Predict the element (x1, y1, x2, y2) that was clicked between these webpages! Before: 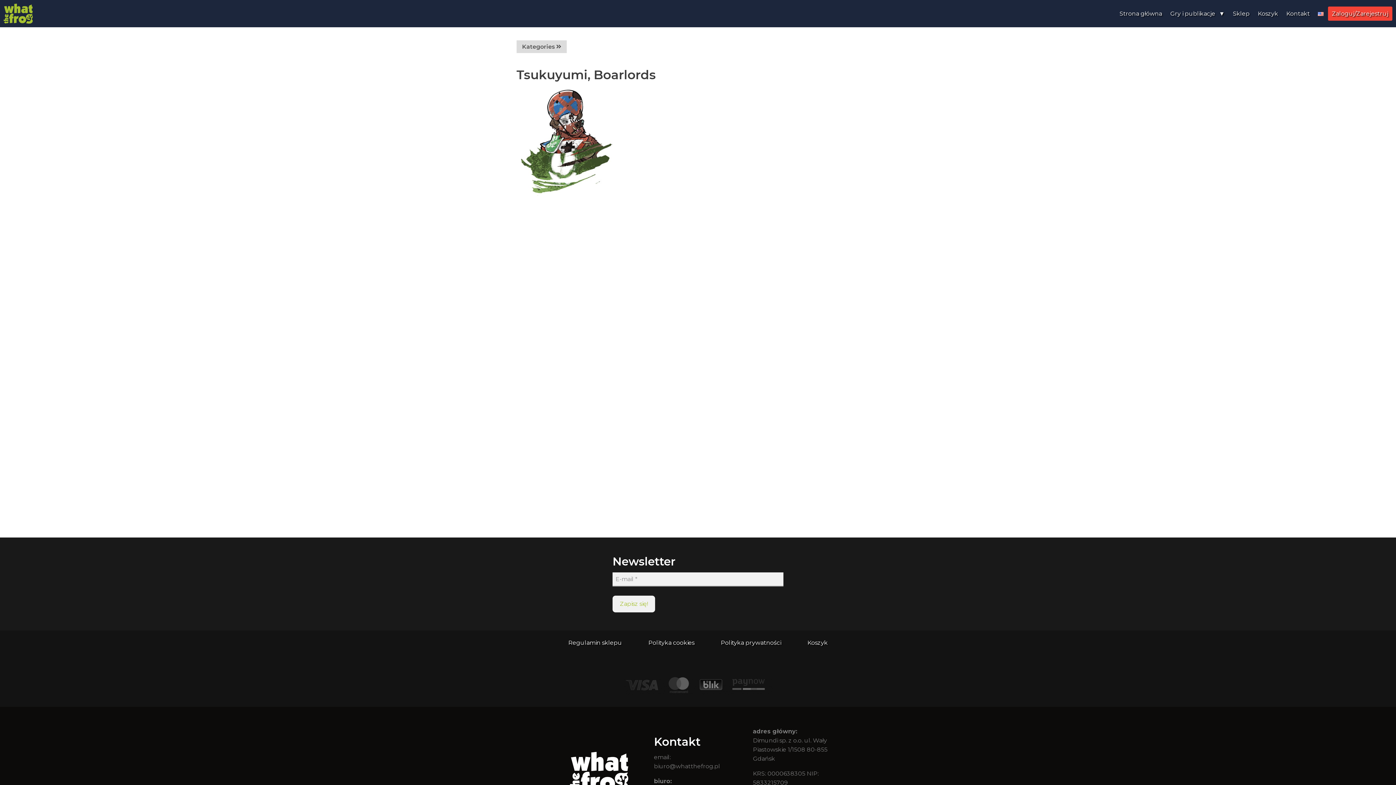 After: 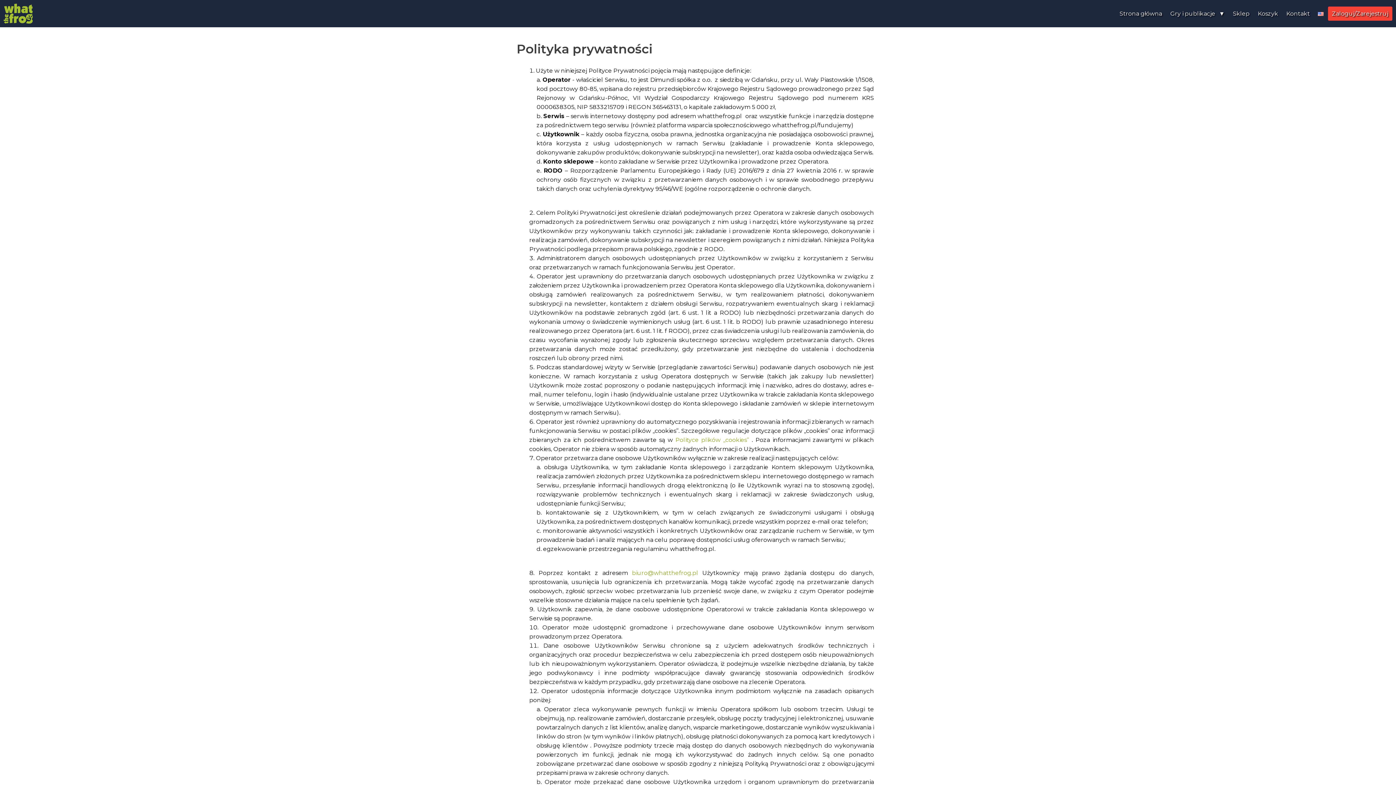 Action: bbox: (716, 636, 785, 650) label: Polityka prywatności